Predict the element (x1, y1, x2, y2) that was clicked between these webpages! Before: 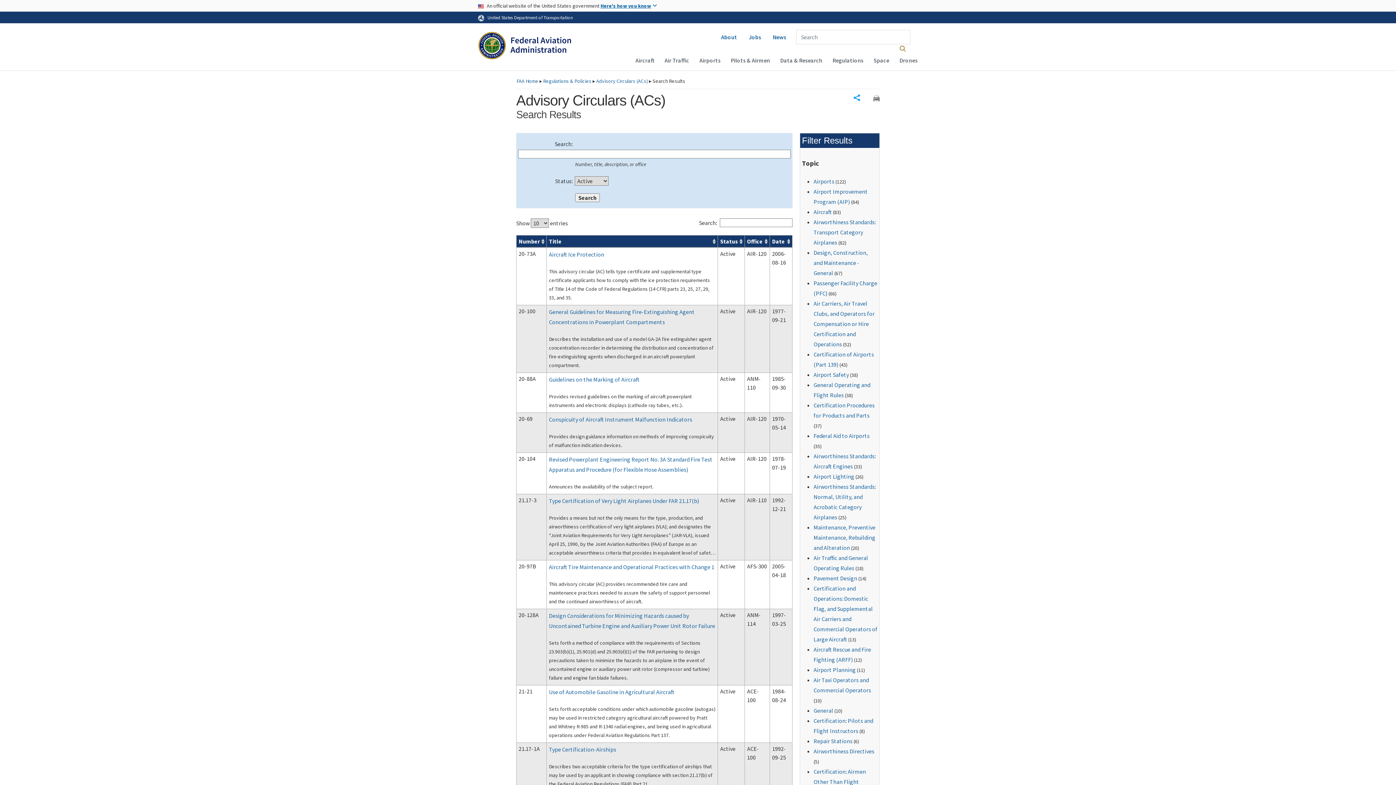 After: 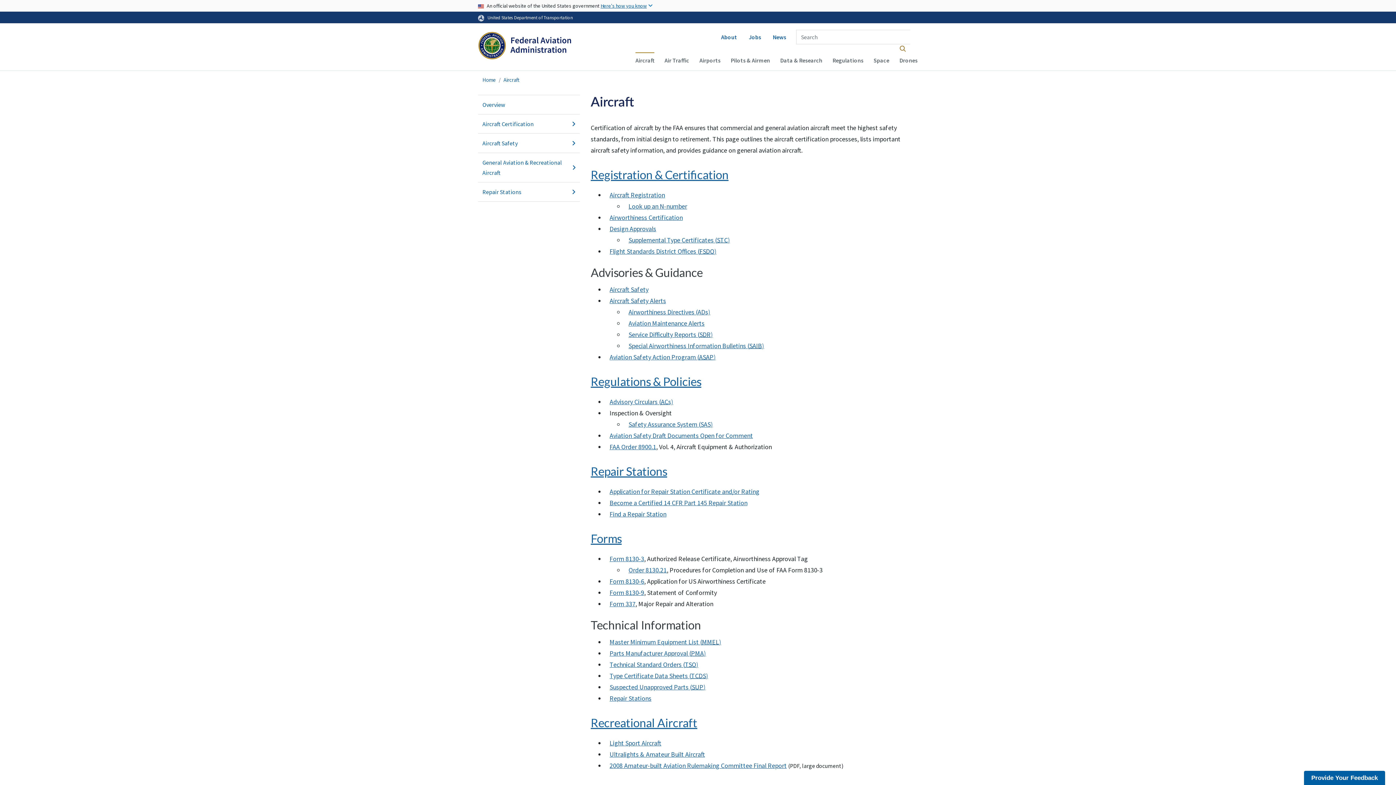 Action: label: Aircraft bbox: (635, 52, 654, 67)